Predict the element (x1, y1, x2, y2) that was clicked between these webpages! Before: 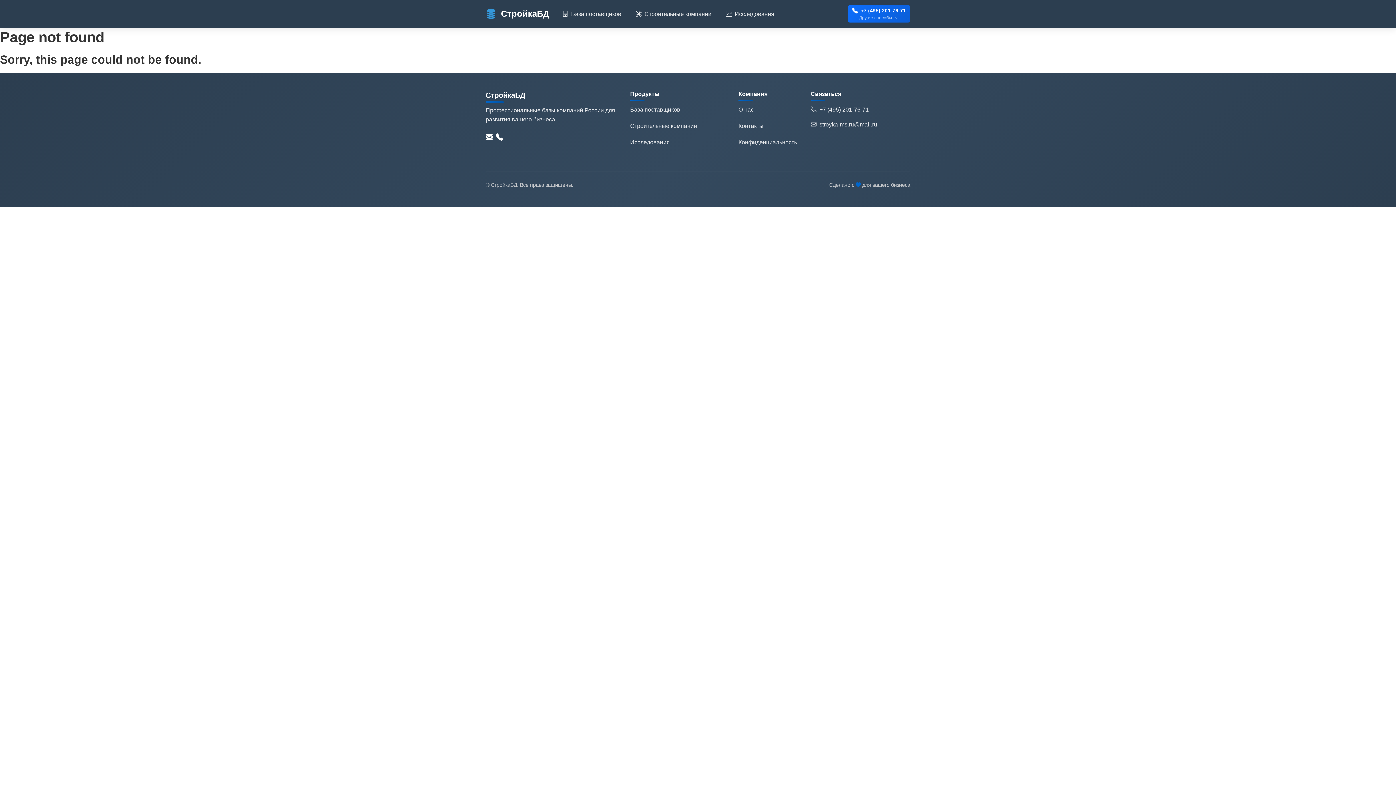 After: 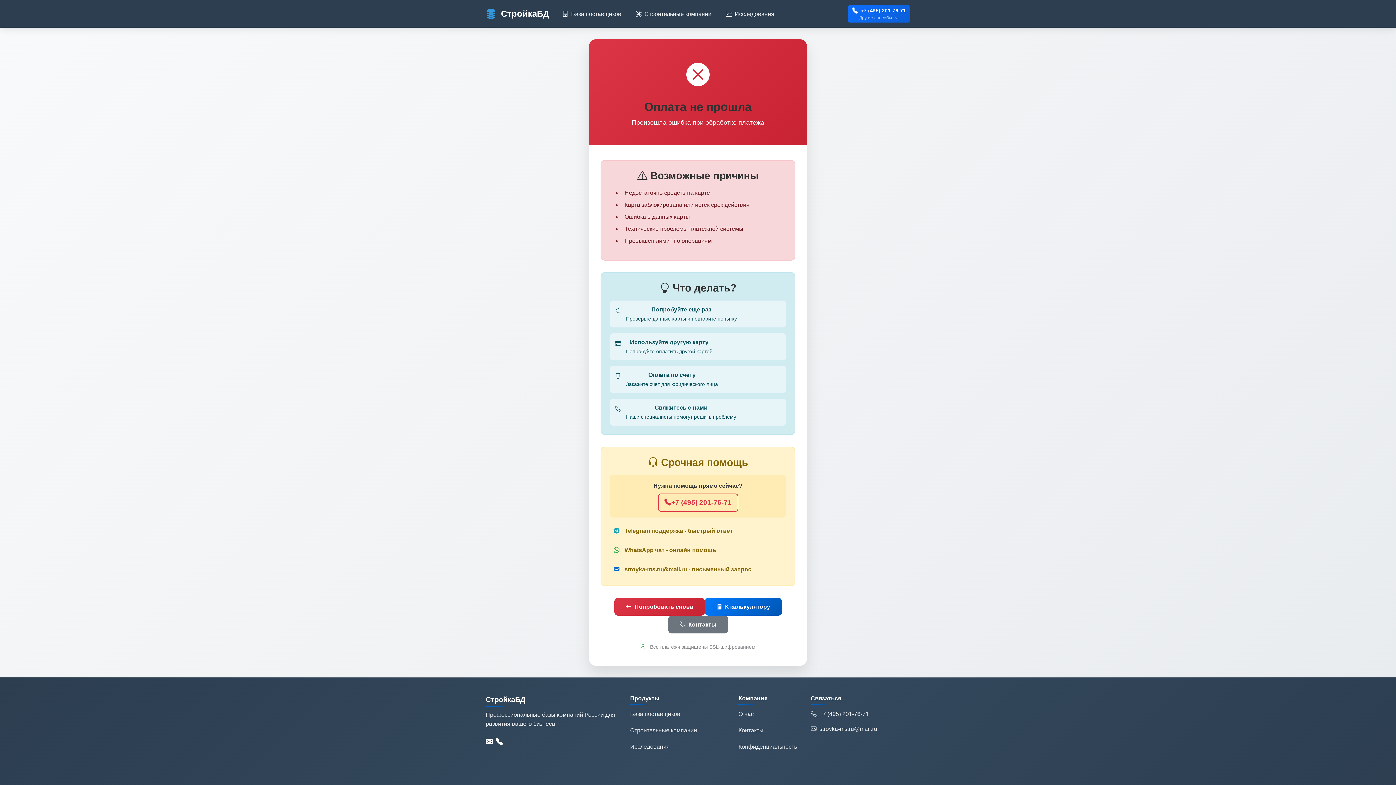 Action: label: О нас bbox: (738, 103, 753, 115)